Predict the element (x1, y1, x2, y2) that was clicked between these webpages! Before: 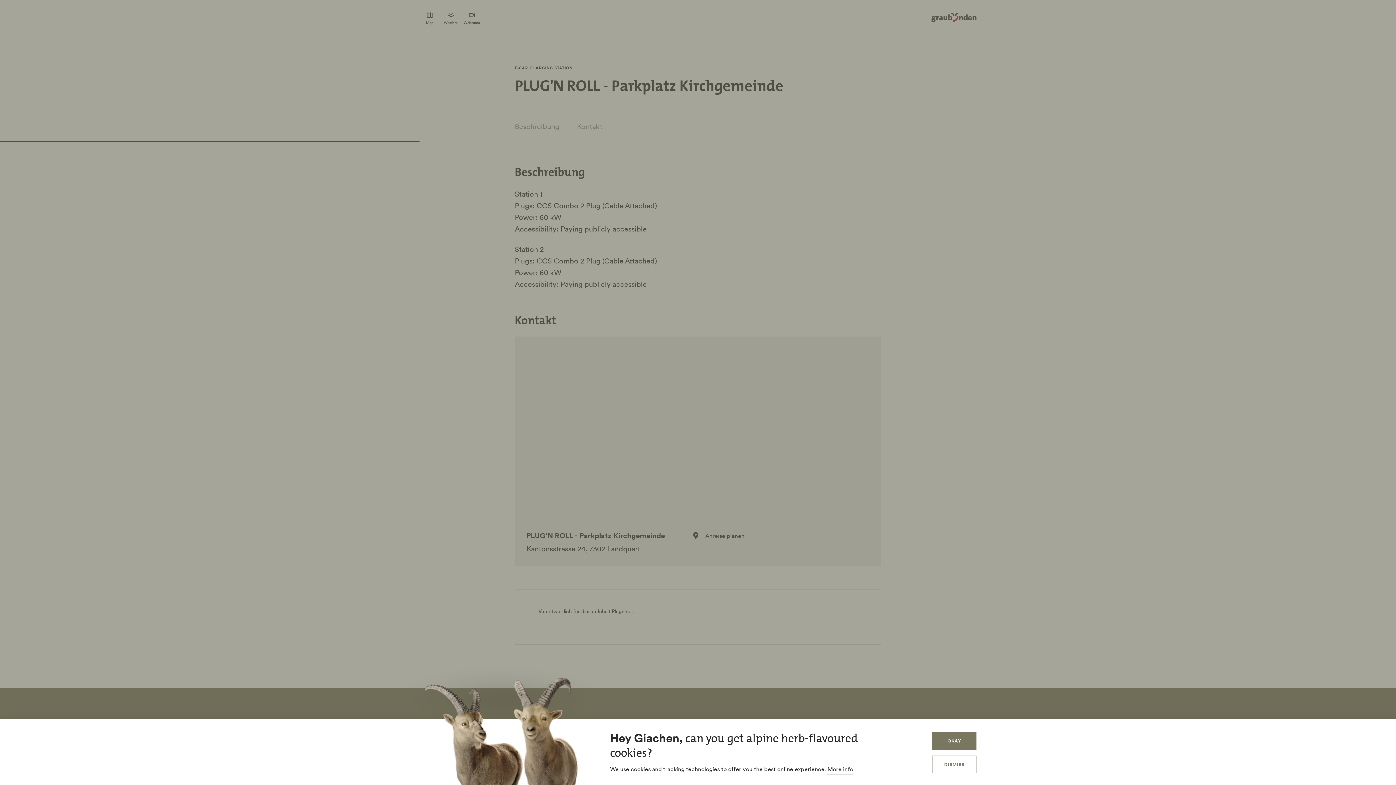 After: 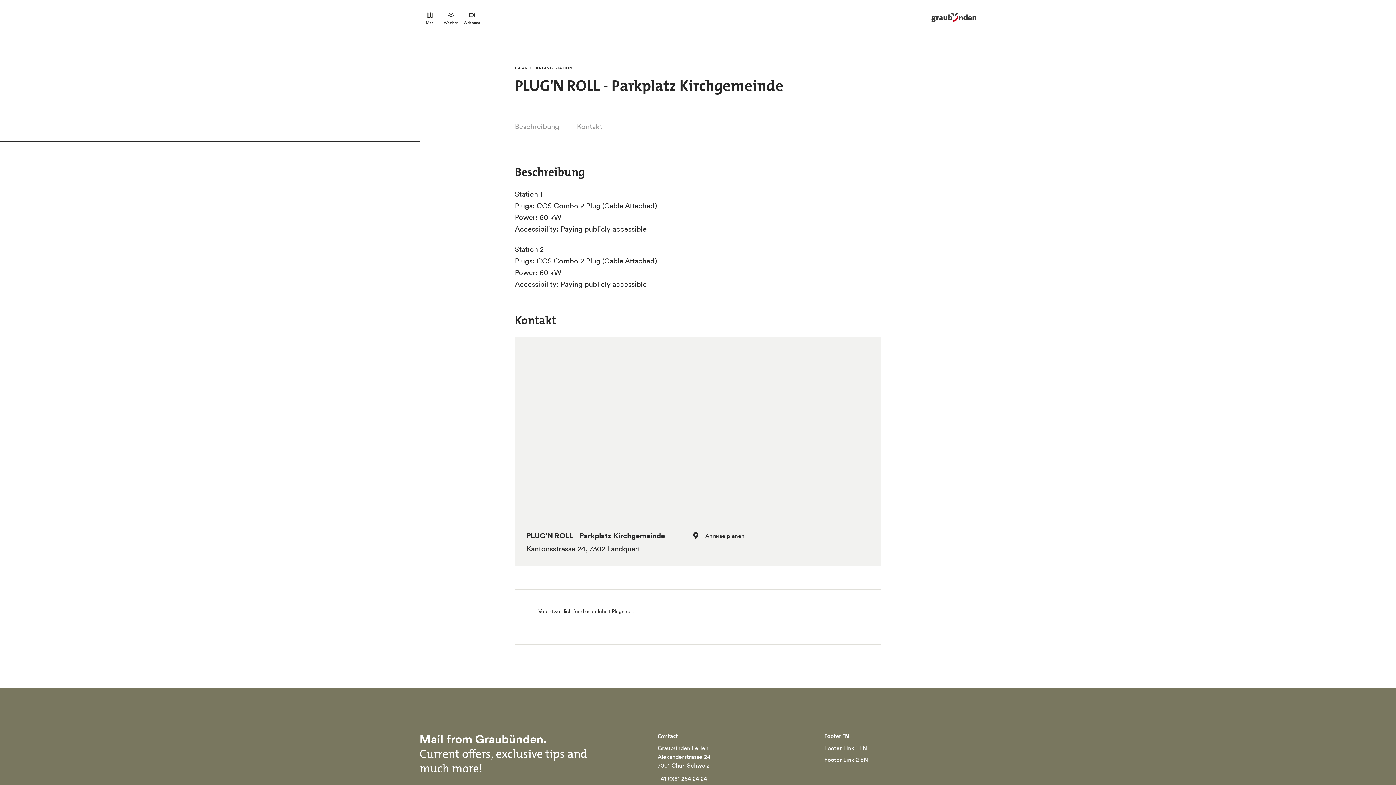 Action: bbox: (932, 756, 976, 773) label: DISMISS